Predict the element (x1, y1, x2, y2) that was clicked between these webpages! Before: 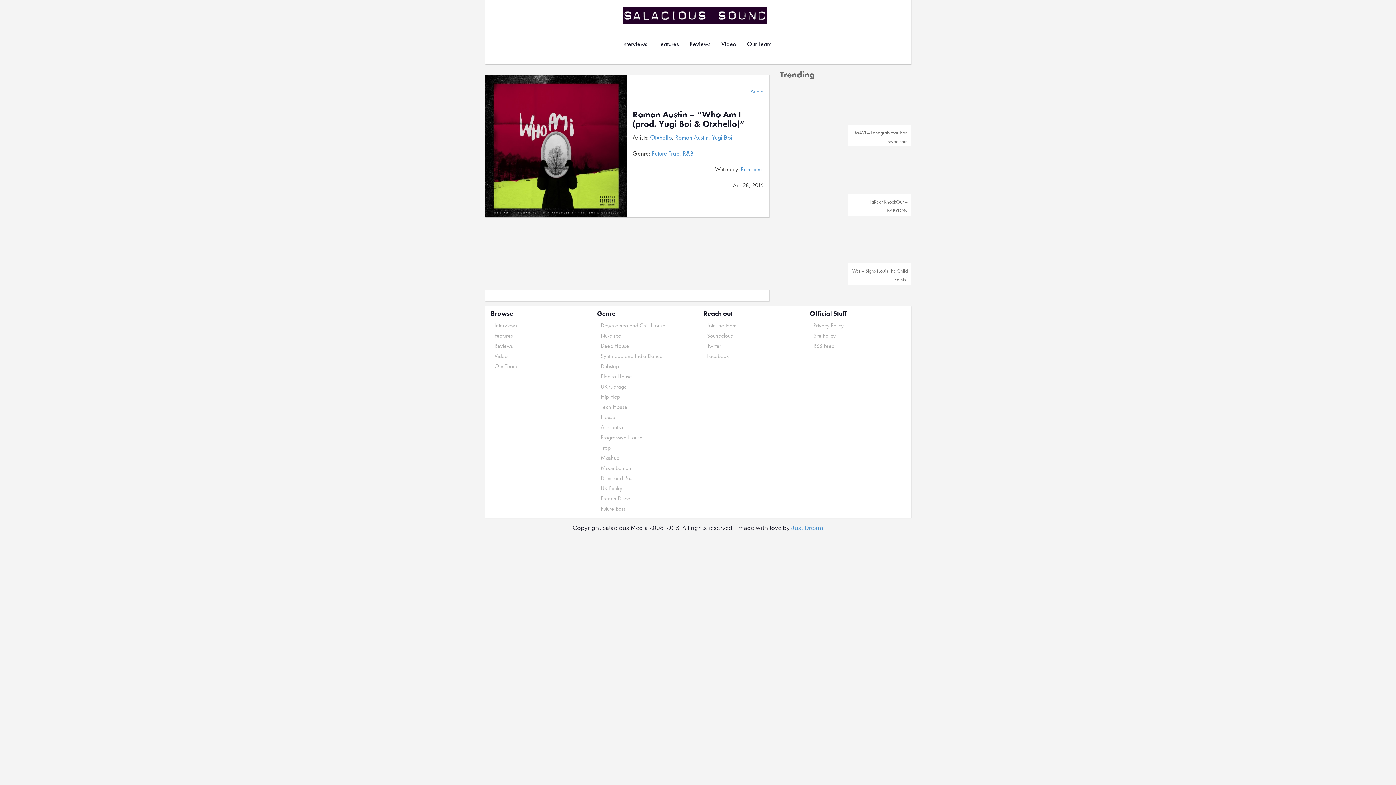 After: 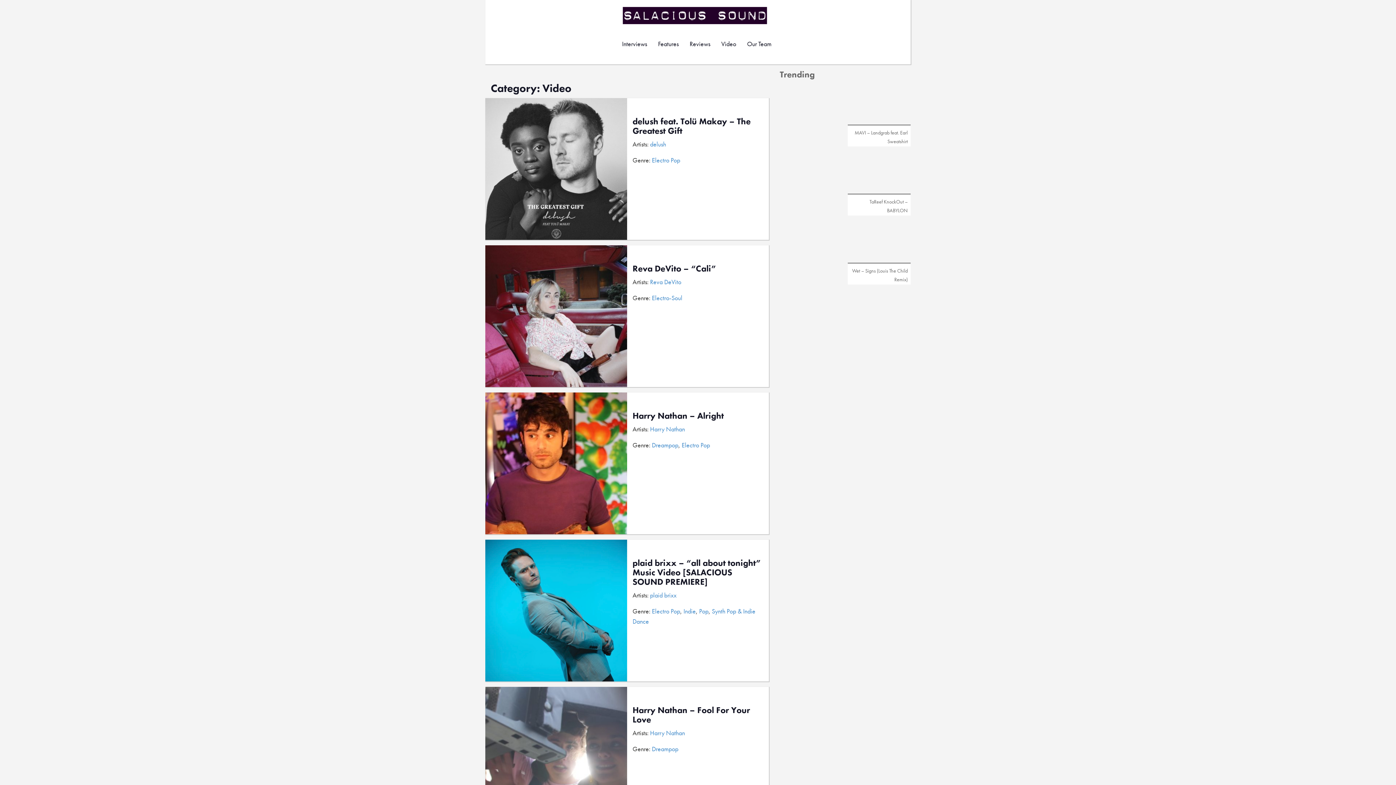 Action: label: Video bbox: (716, 31, 741, 56)